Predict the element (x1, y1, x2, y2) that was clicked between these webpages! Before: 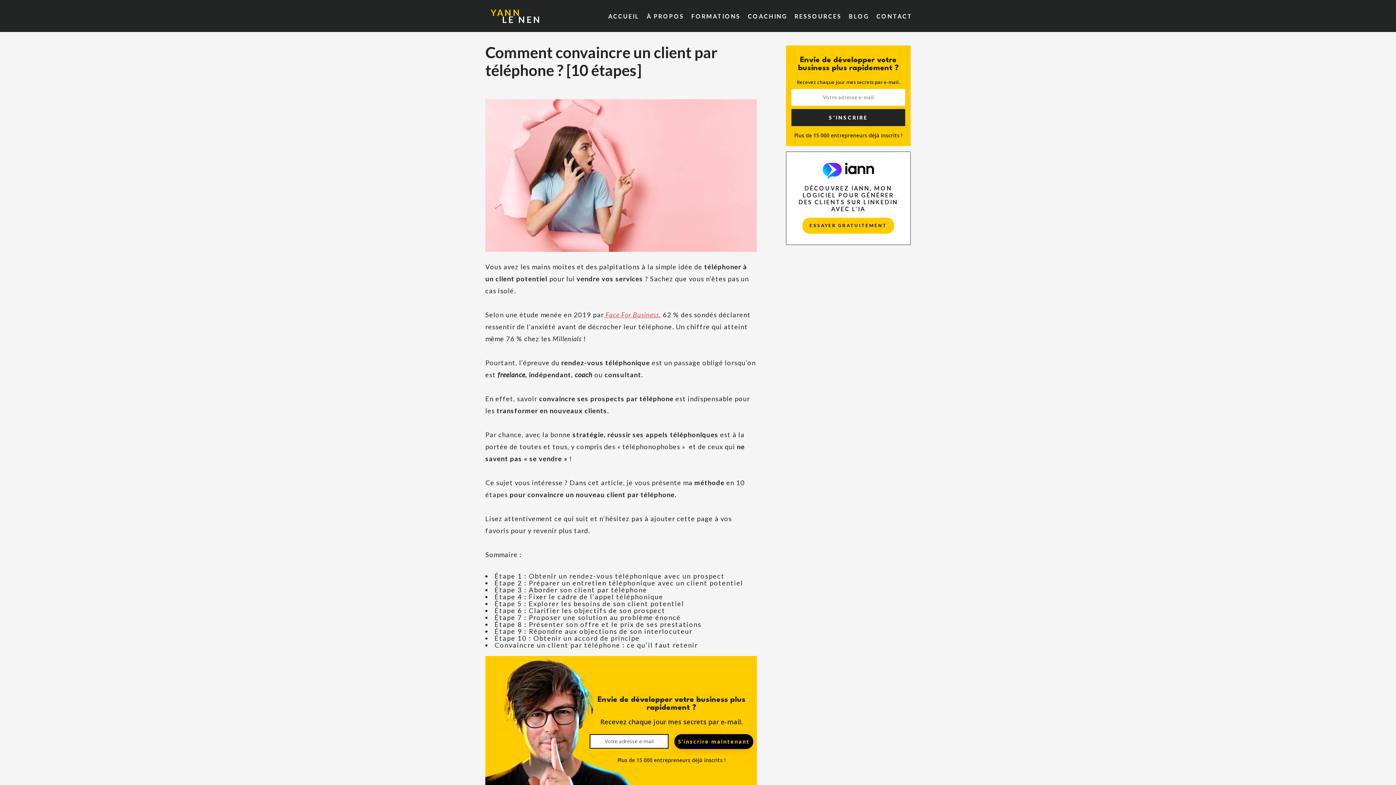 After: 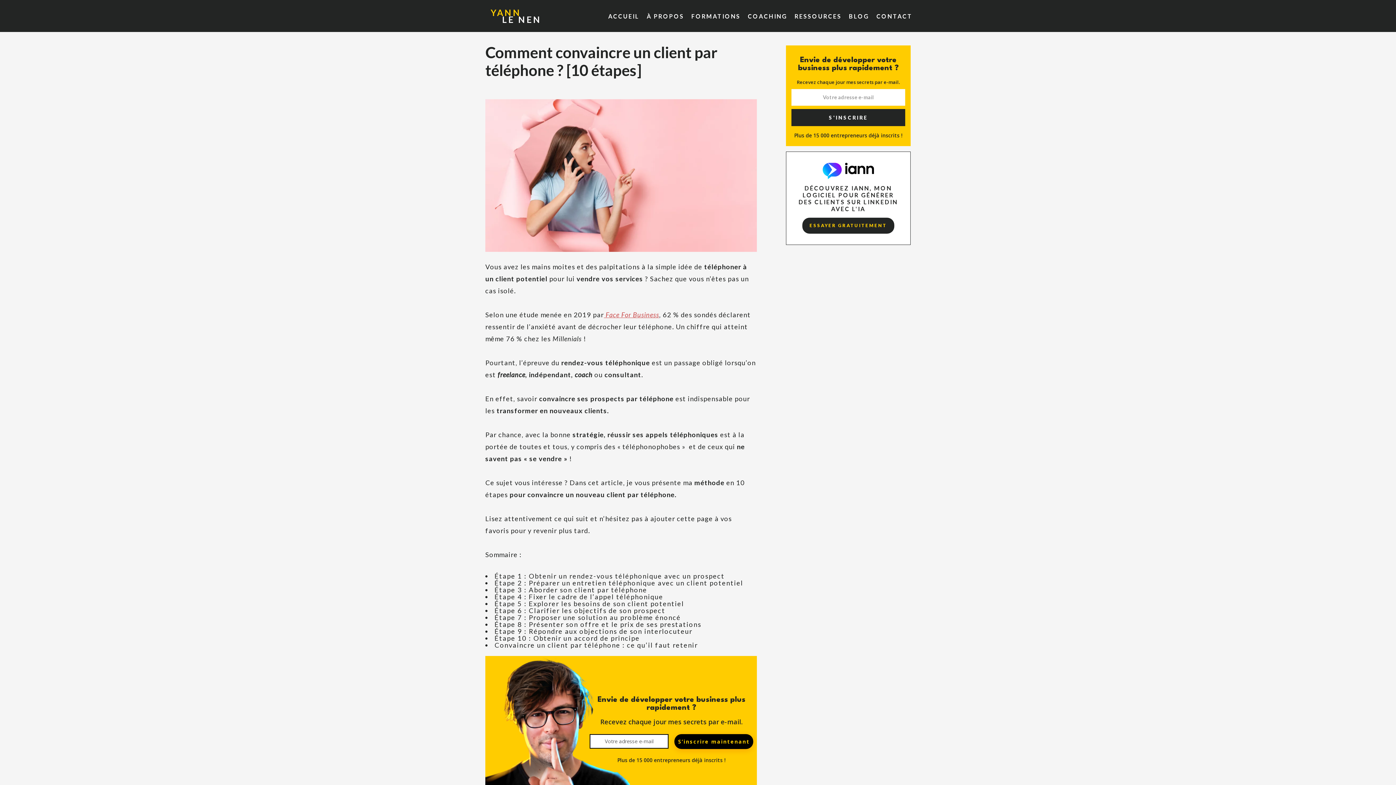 Action: bbox: (802, 217, 894, 233) label: ESSAYER GRATUITEMENT